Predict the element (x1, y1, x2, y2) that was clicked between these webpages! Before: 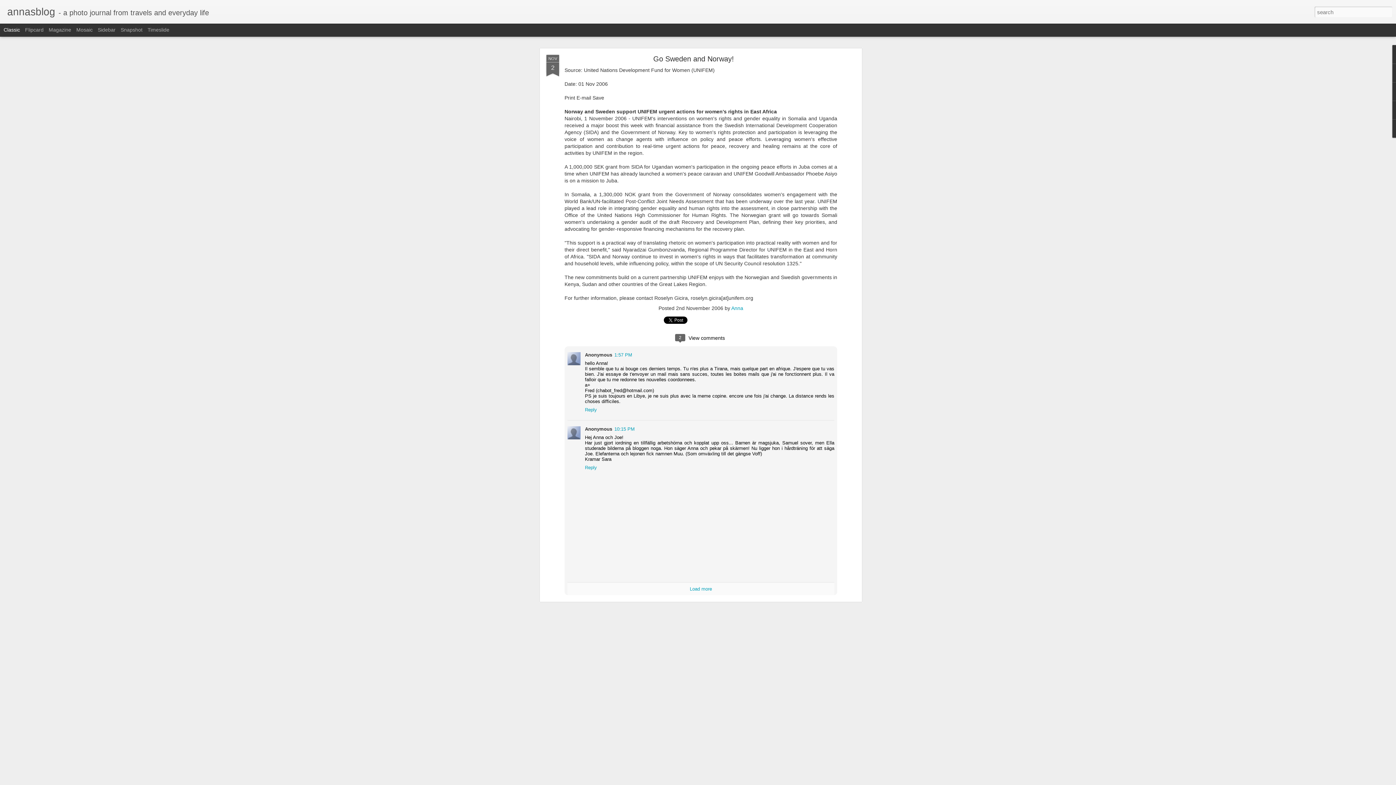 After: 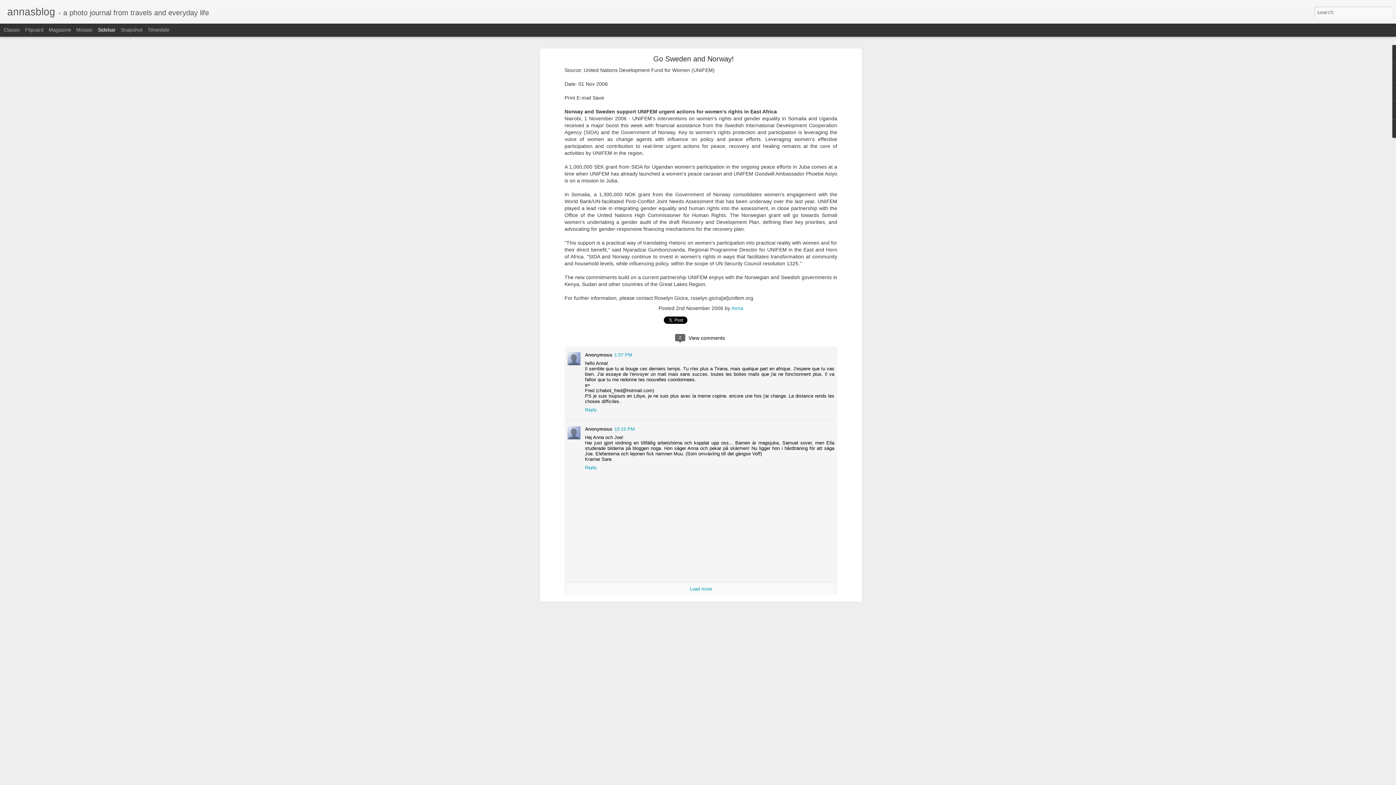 Action: label: Sidebar bbox: (97, 26, 115, 32)